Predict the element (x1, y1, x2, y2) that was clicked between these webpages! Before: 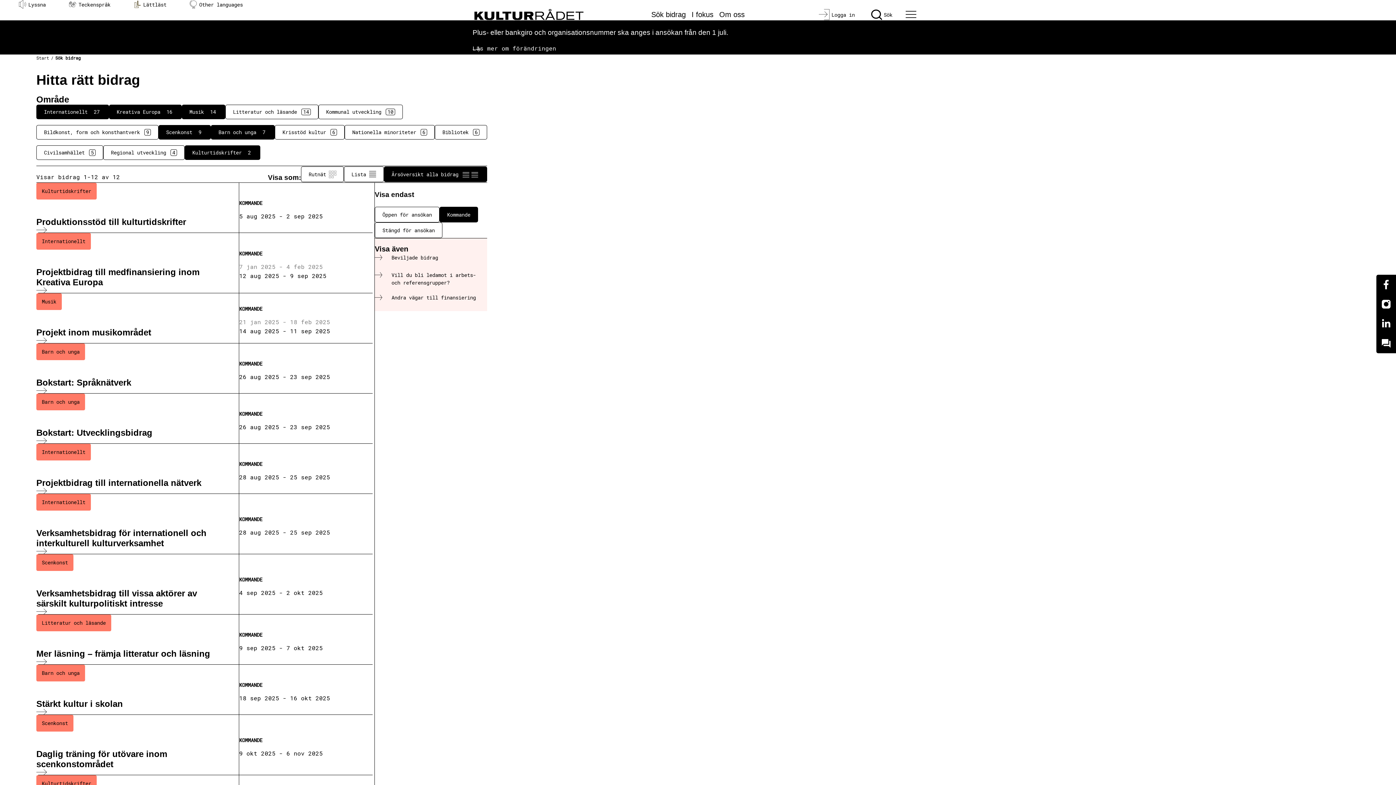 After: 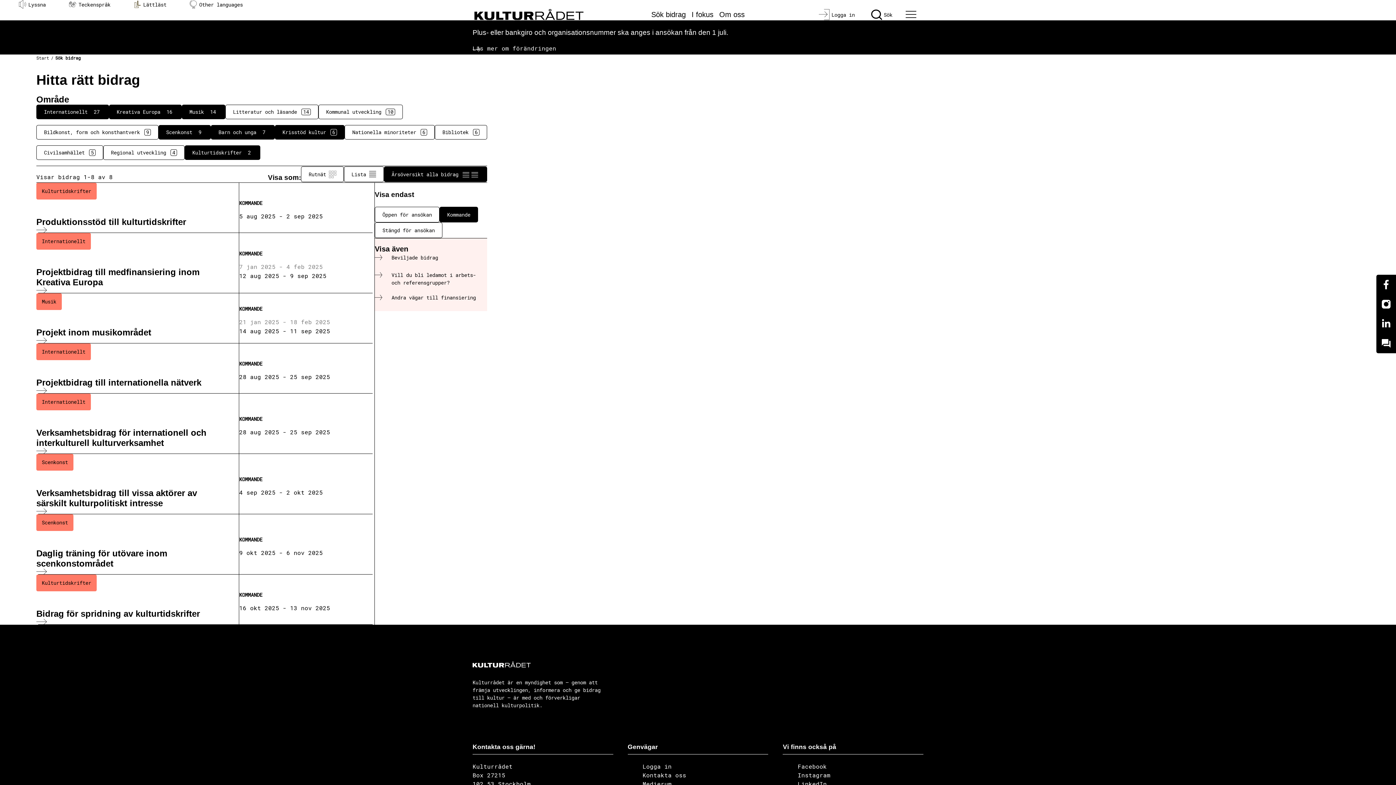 Action: label: Krisstöd kultur
6 bbox: (274, 125, 344, 139)